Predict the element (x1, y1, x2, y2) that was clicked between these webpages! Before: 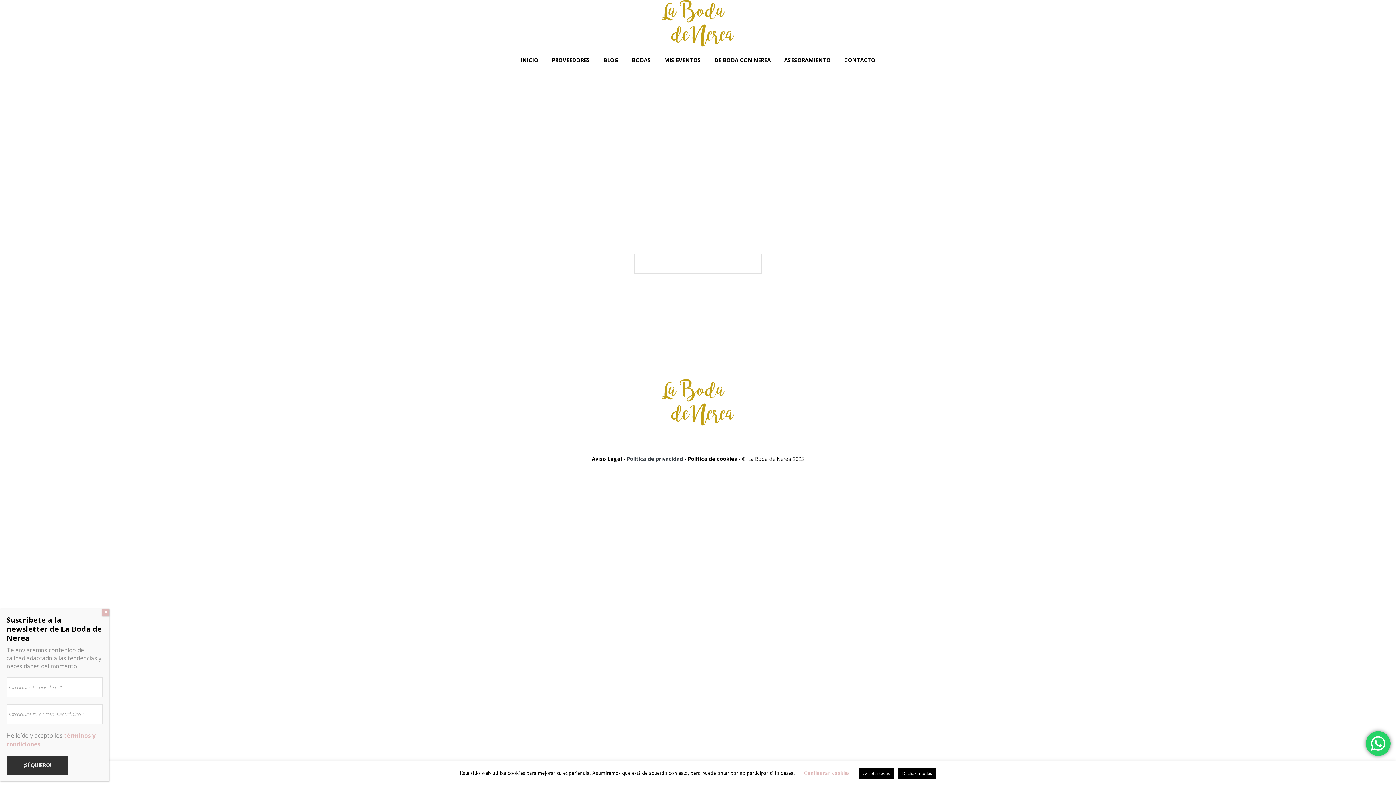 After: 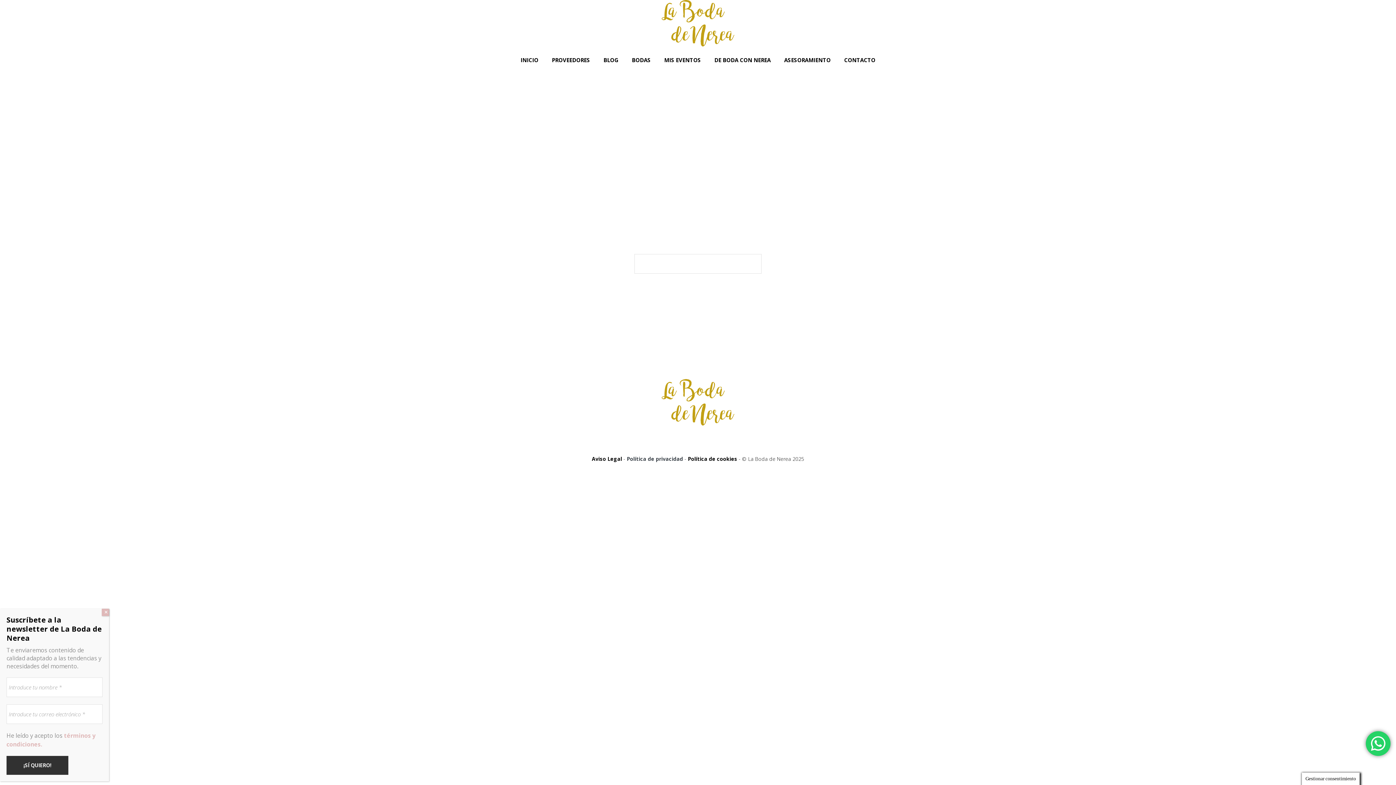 Action: label: Rechazar todas bbox: (898, 768, 936, 779)